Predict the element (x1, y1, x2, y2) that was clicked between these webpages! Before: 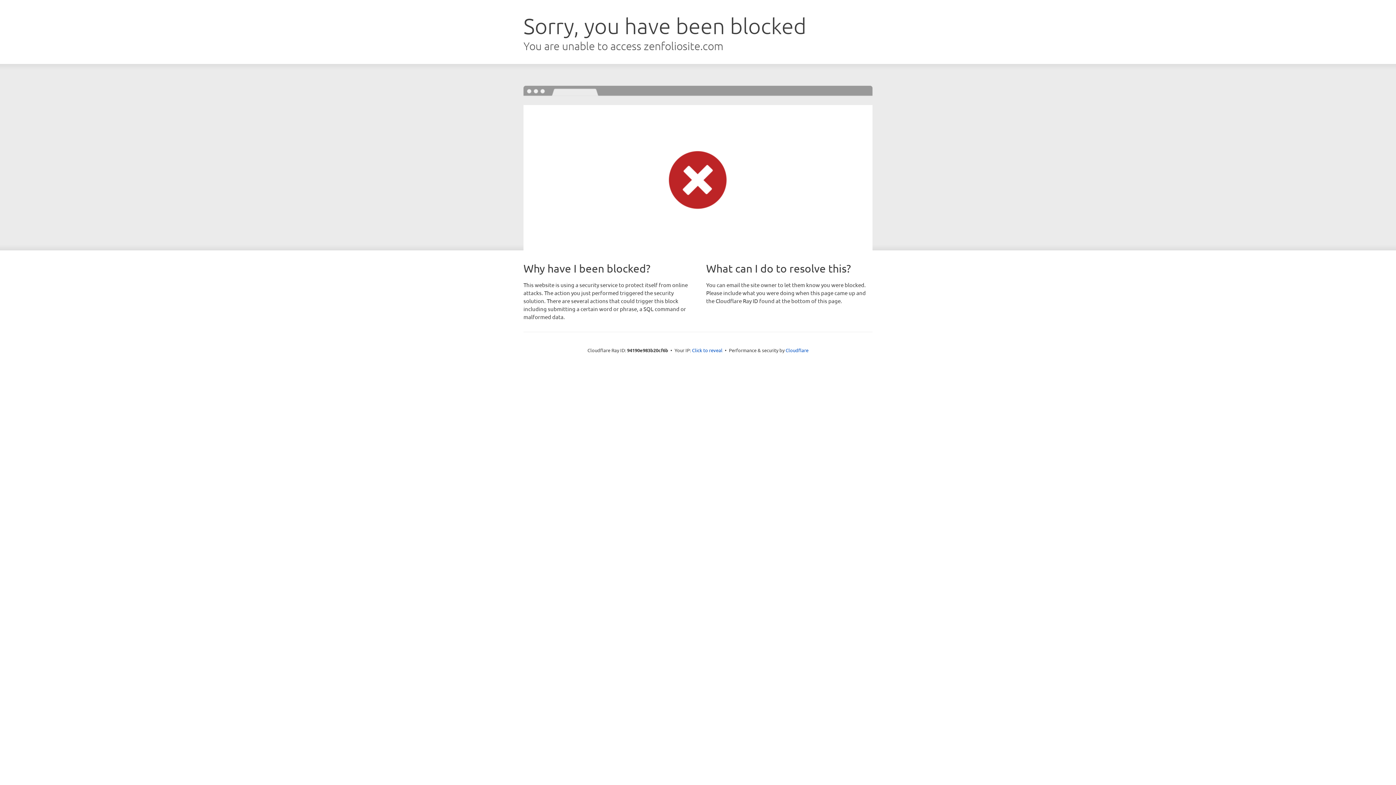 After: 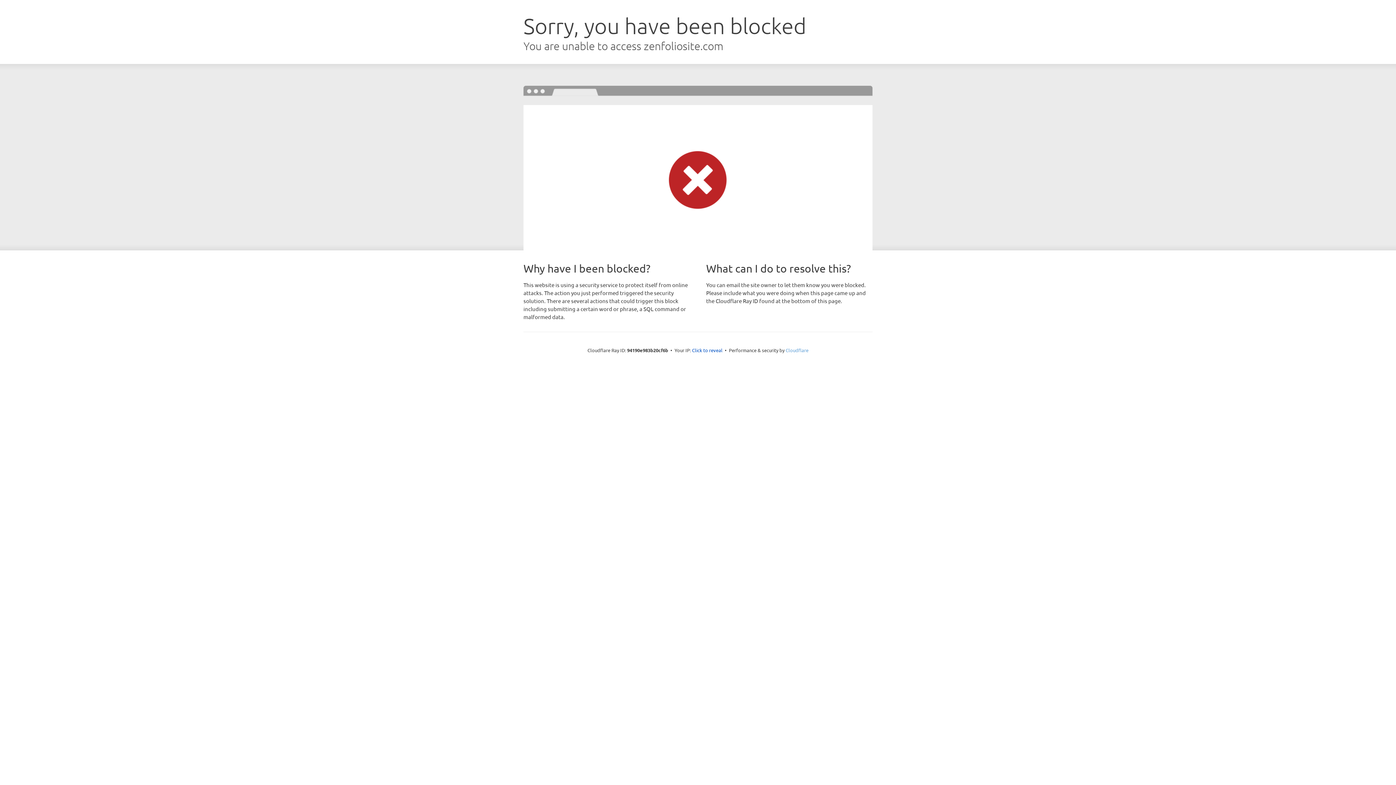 Action: bbox: (785, 347, 808, 353) label: Cloudflare